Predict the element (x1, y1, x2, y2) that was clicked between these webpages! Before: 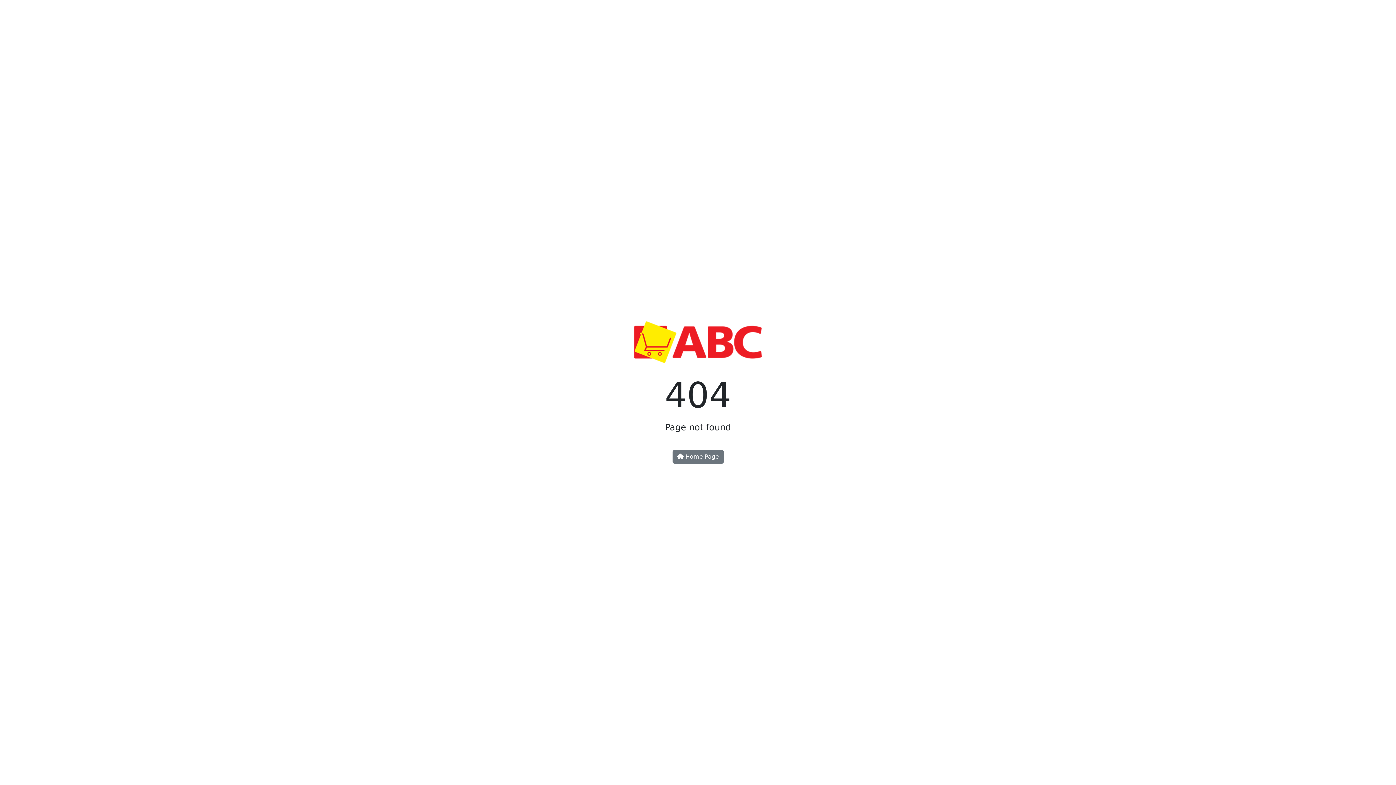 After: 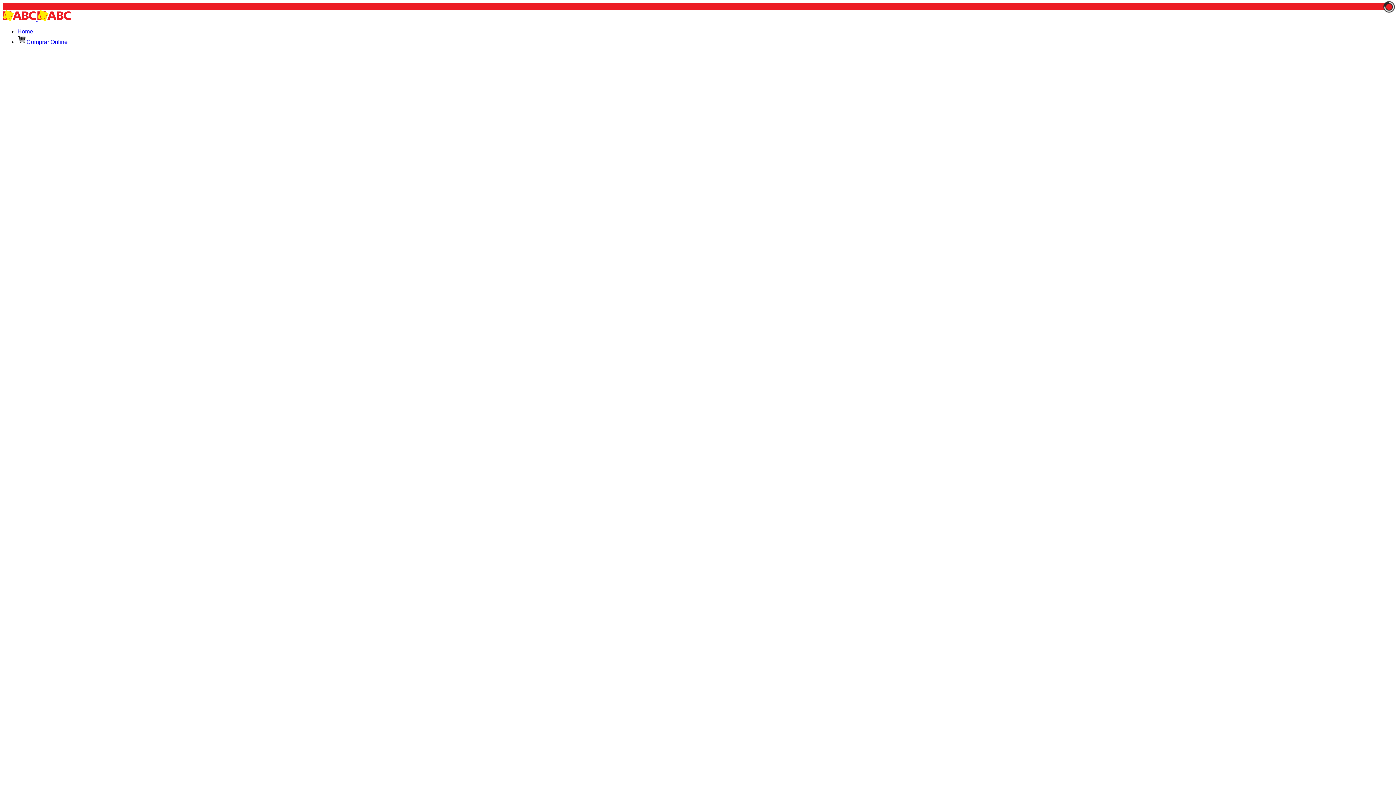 Action: bbox: (634, 344, 761, 351)